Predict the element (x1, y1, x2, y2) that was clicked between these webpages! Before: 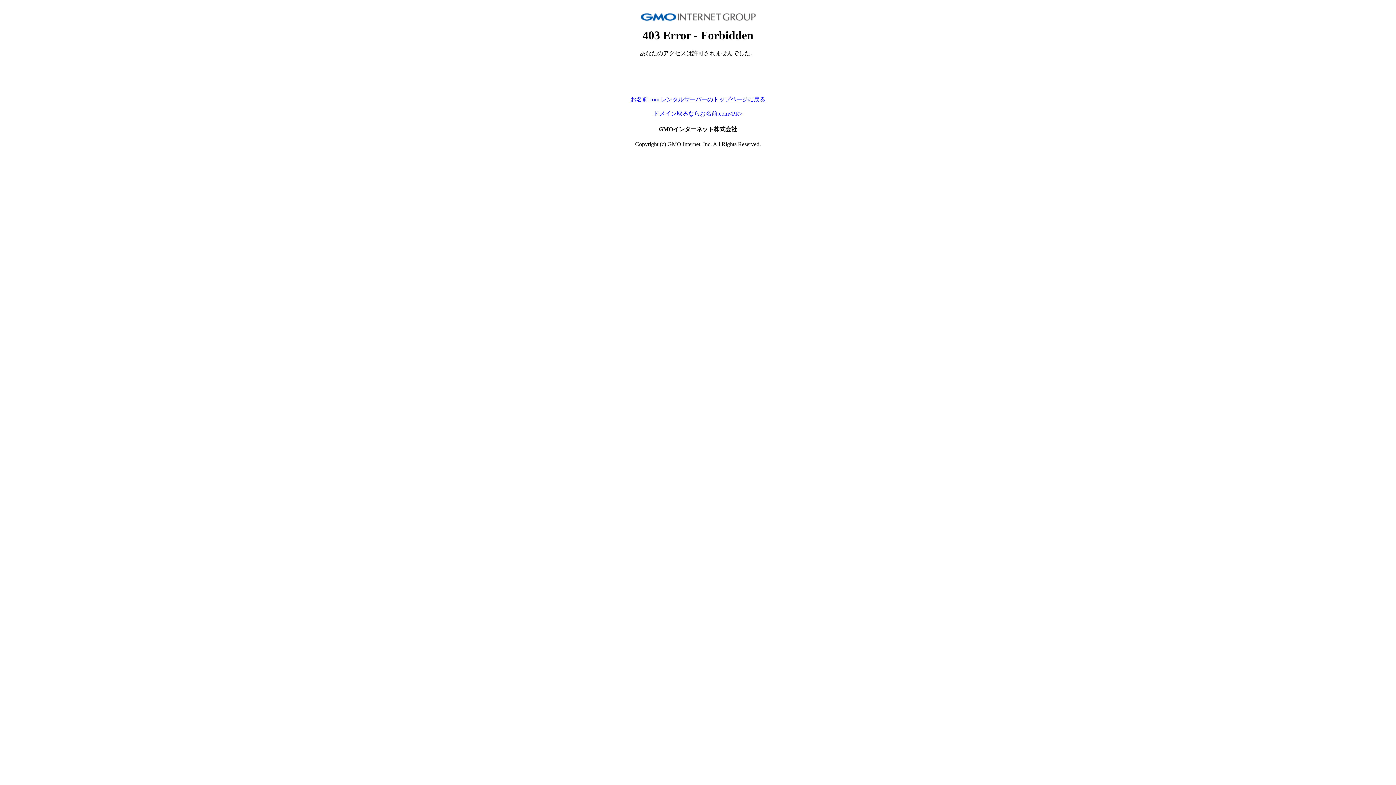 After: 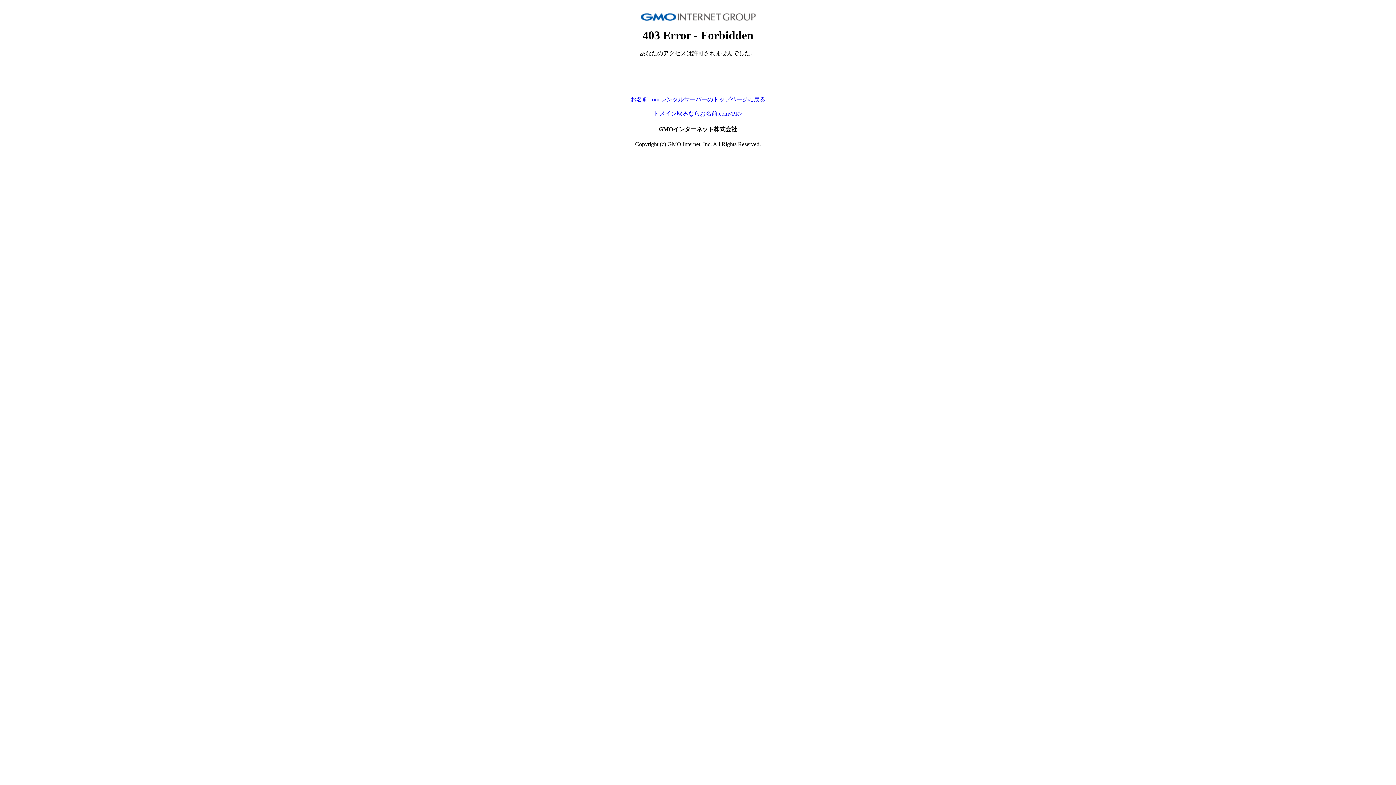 Action: label: お名前.com レンタルサーバーのトップページに戻る bbox: (630, 96, 765, 102)